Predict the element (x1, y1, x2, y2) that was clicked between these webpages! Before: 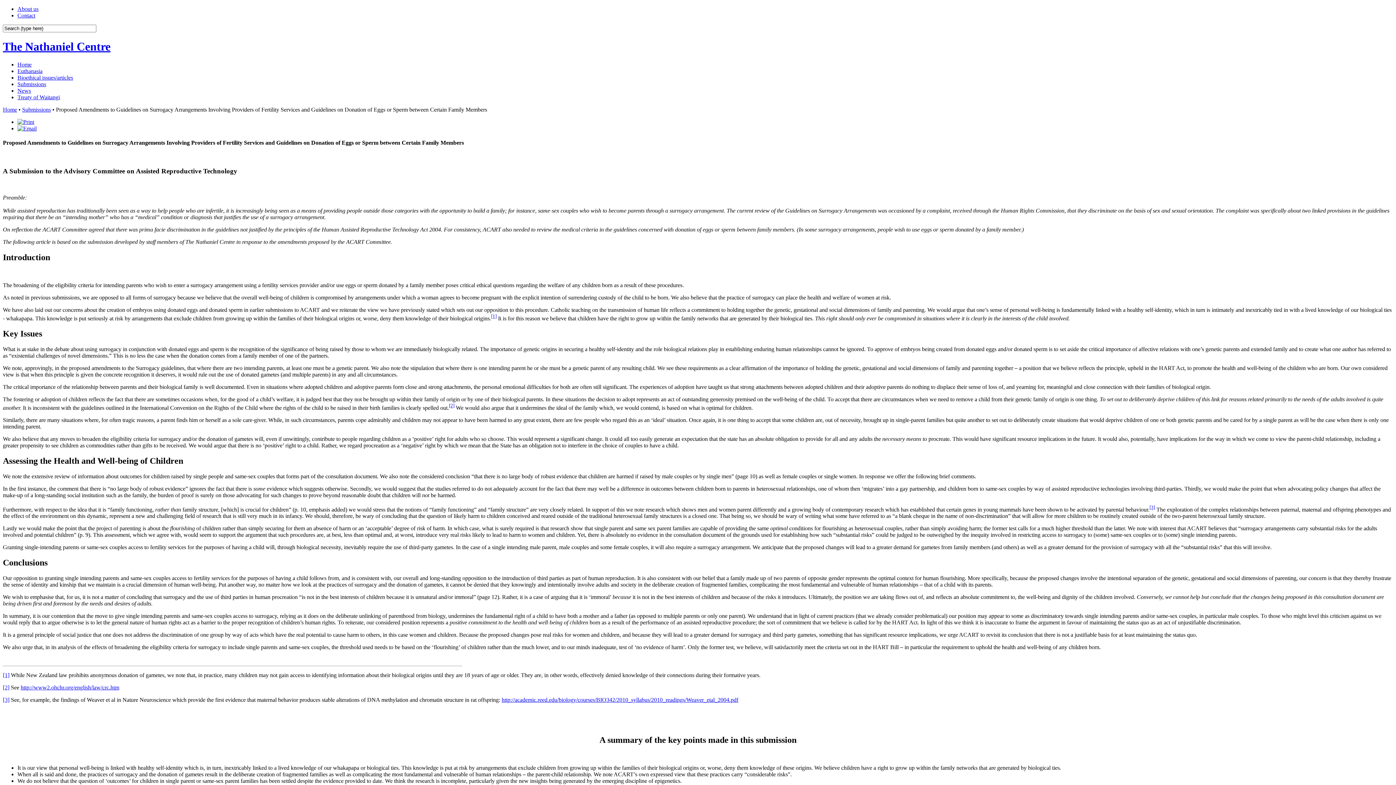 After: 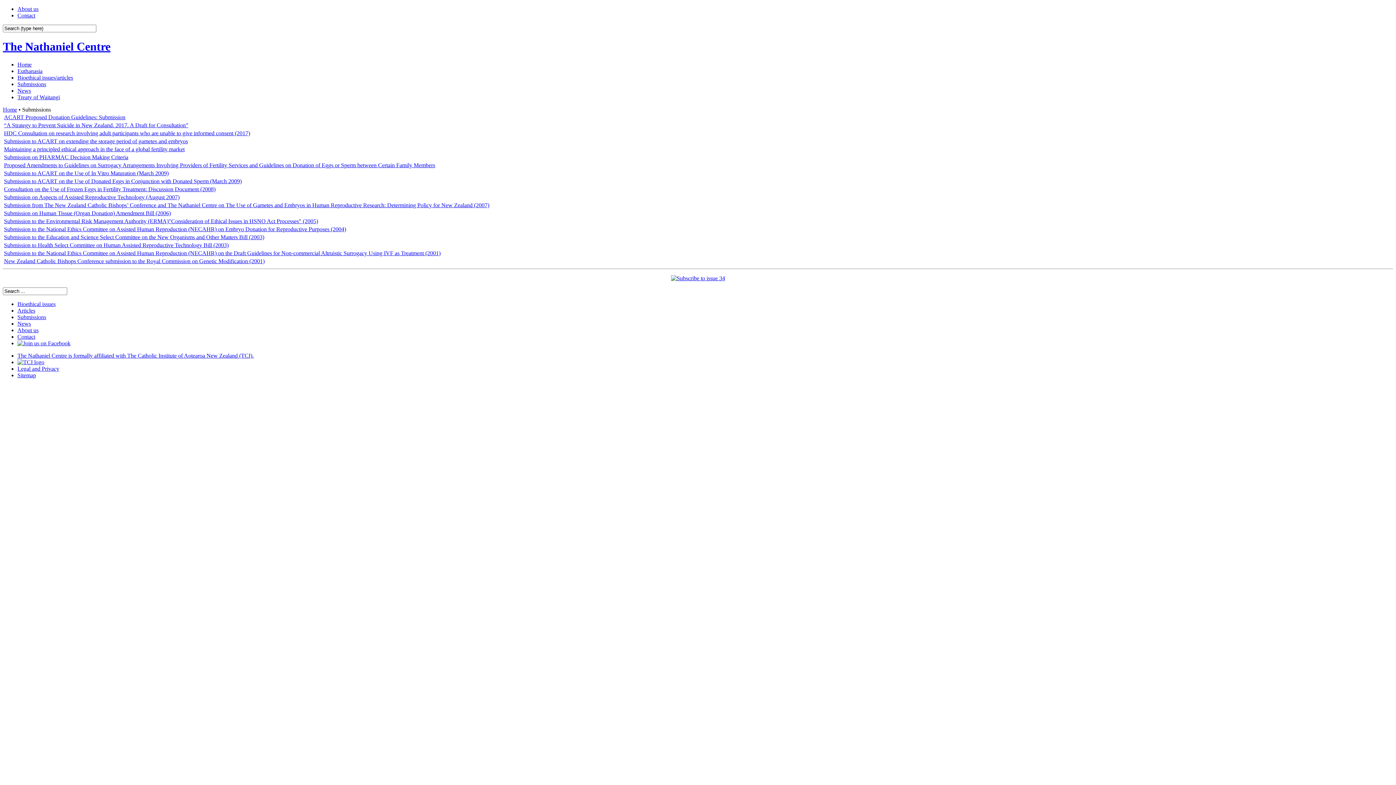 Action: bbox: (22, 106, 50, 112) label: Submissions